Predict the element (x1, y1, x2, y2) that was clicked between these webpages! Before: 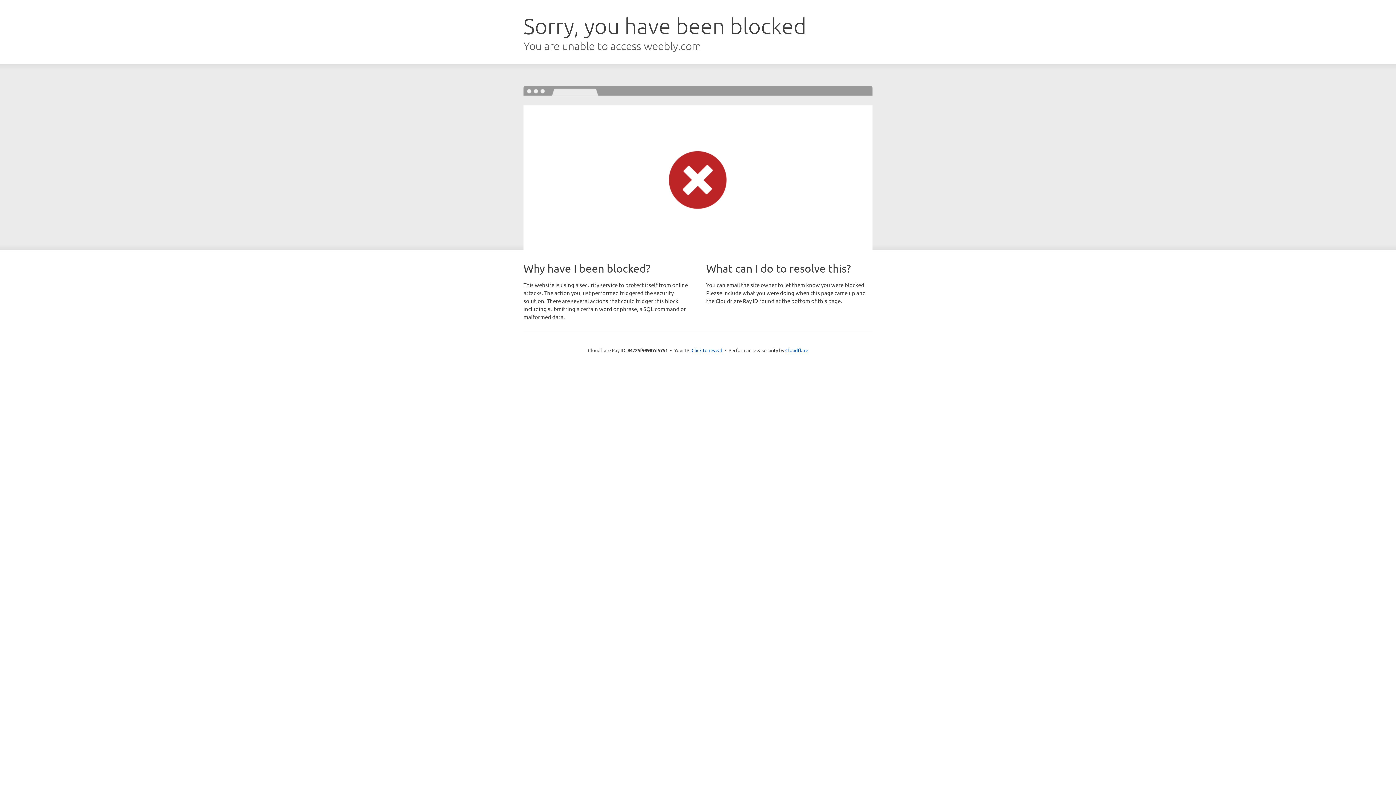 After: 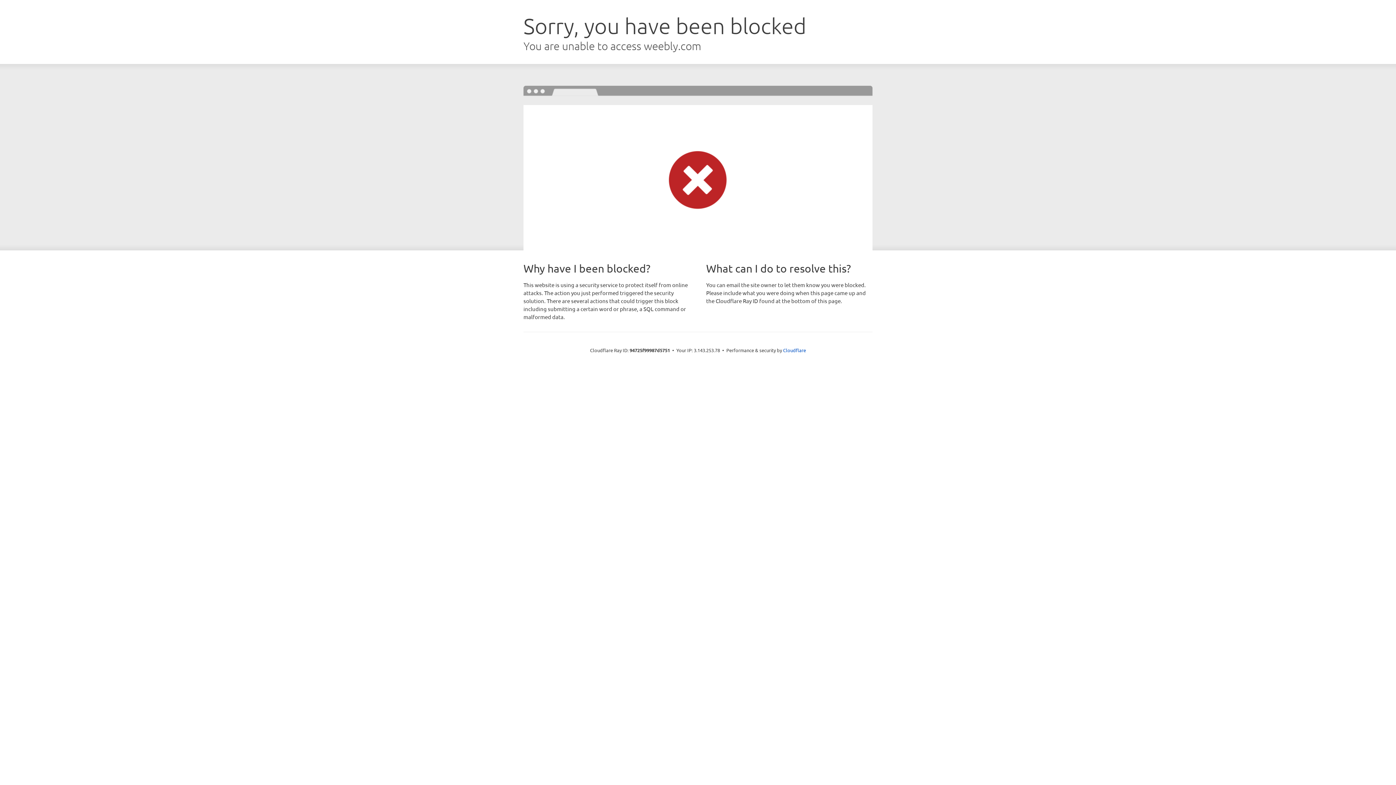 Action: label: Click to reveal bbox: (691, 346, 722, 353)